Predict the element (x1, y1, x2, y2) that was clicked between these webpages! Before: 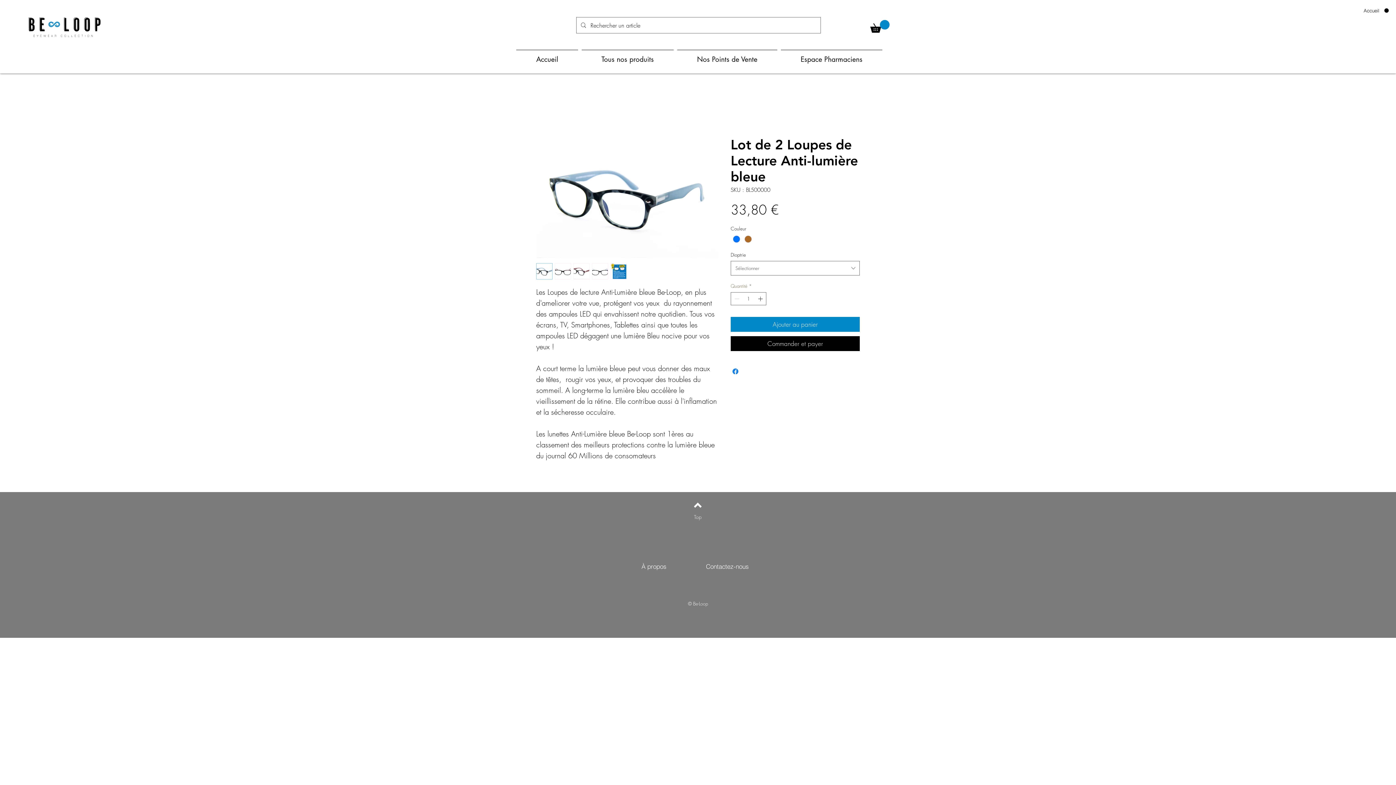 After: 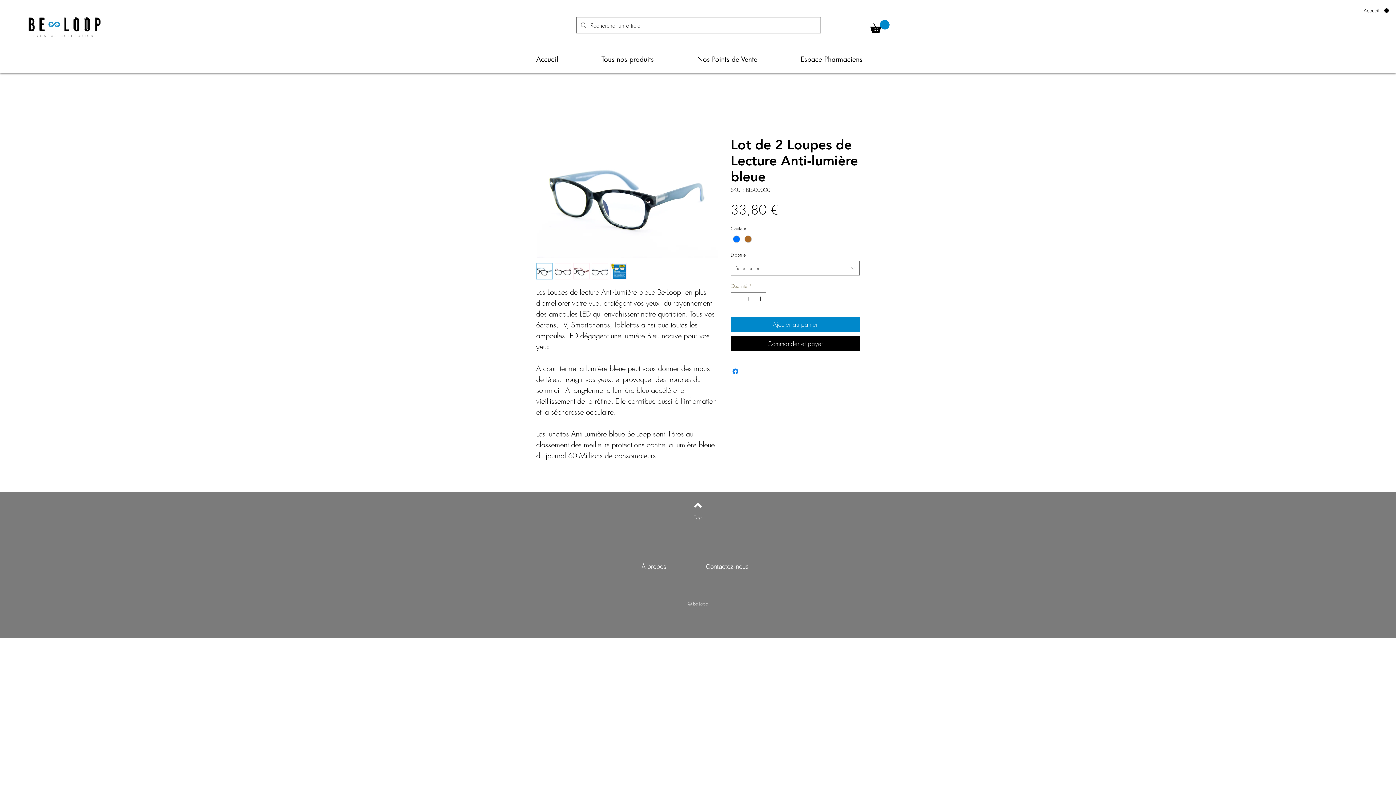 Action: bbox: (694, 501, 701, 509)